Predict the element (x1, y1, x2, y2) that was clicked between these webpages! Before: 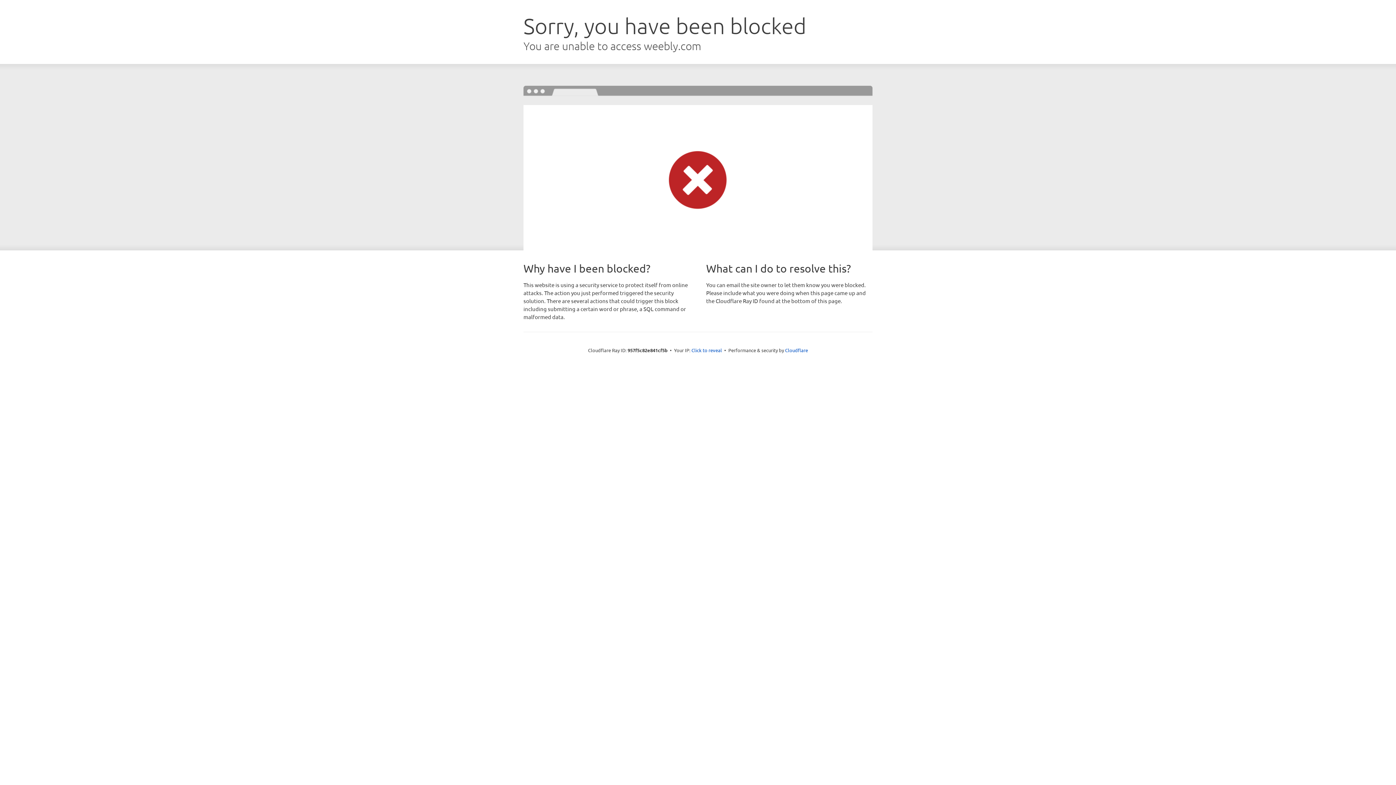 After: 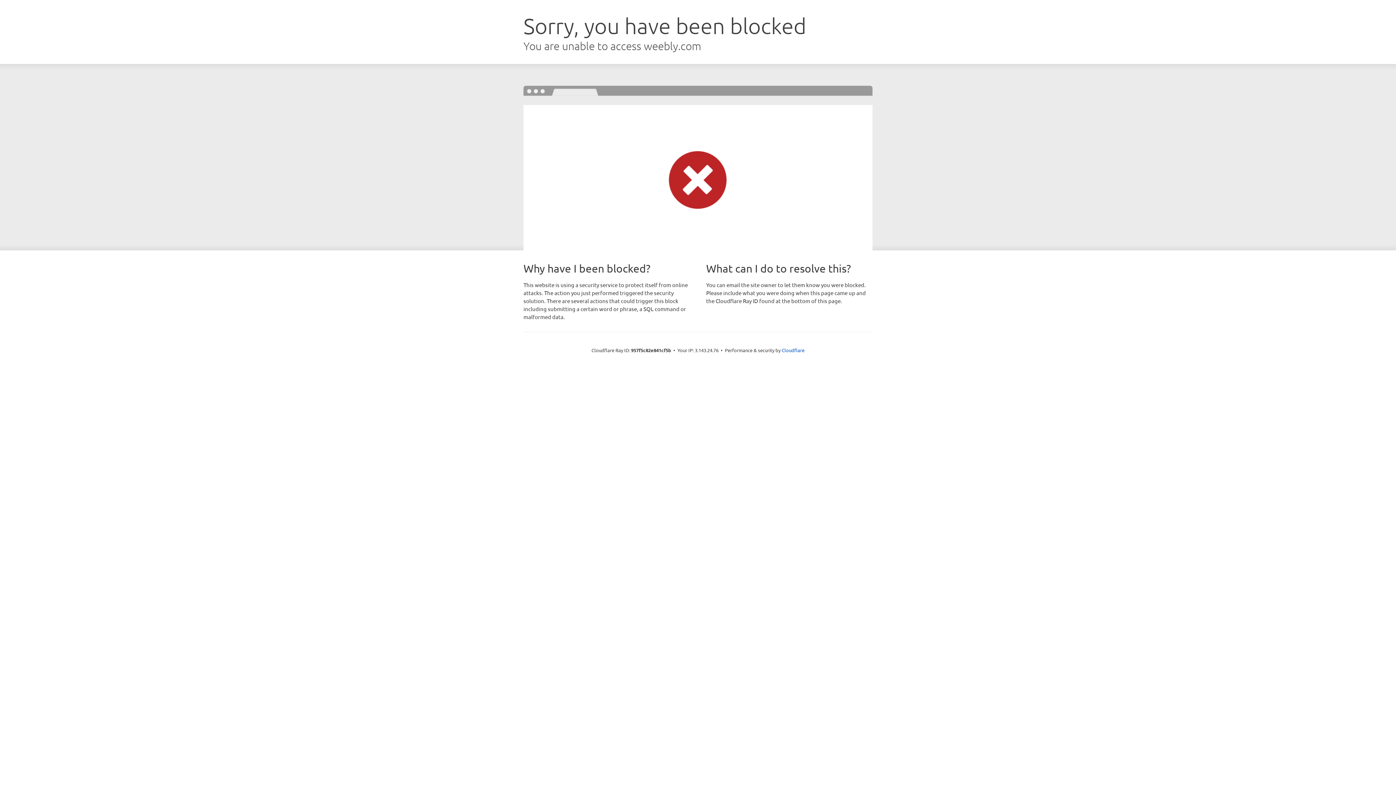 Action: label: Click to reveal bbox: (691, 346, 722, 353)